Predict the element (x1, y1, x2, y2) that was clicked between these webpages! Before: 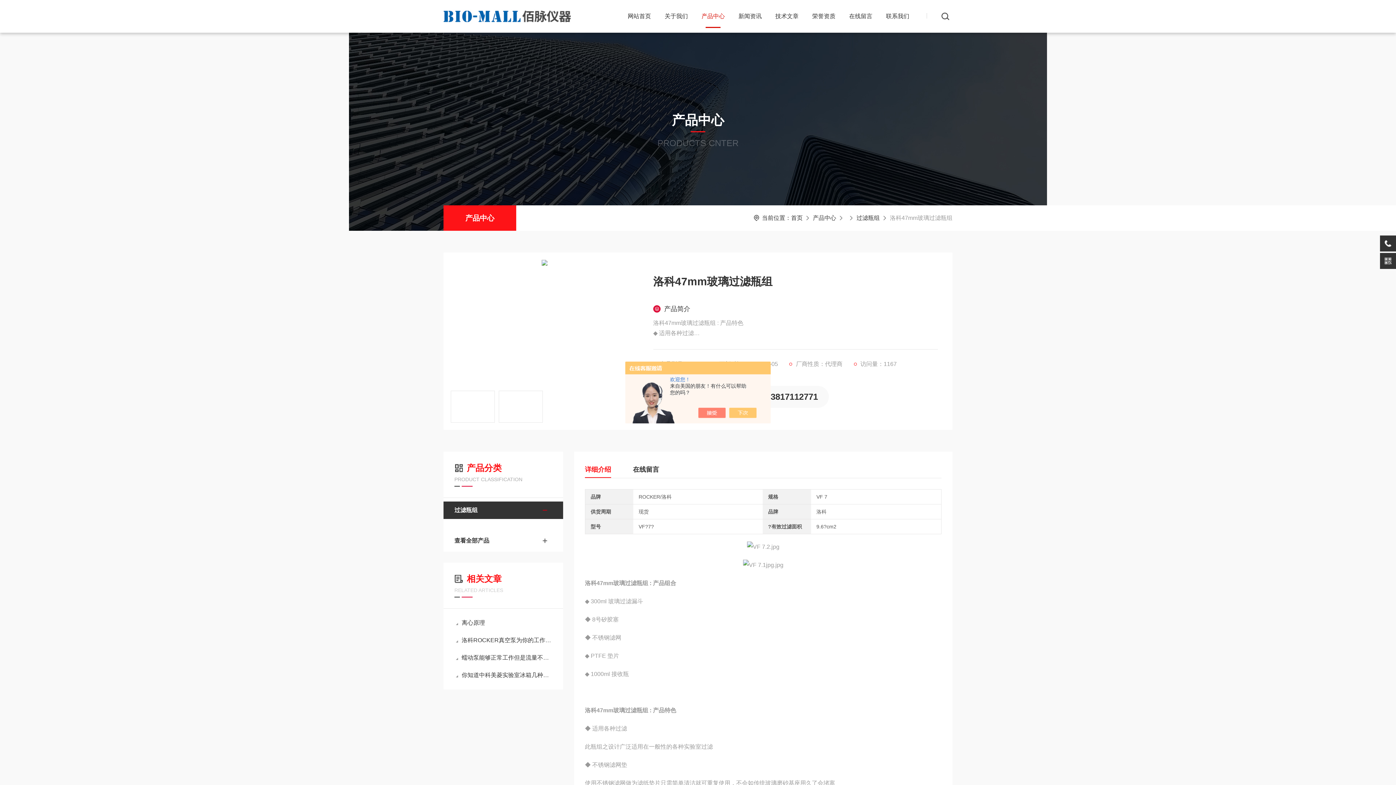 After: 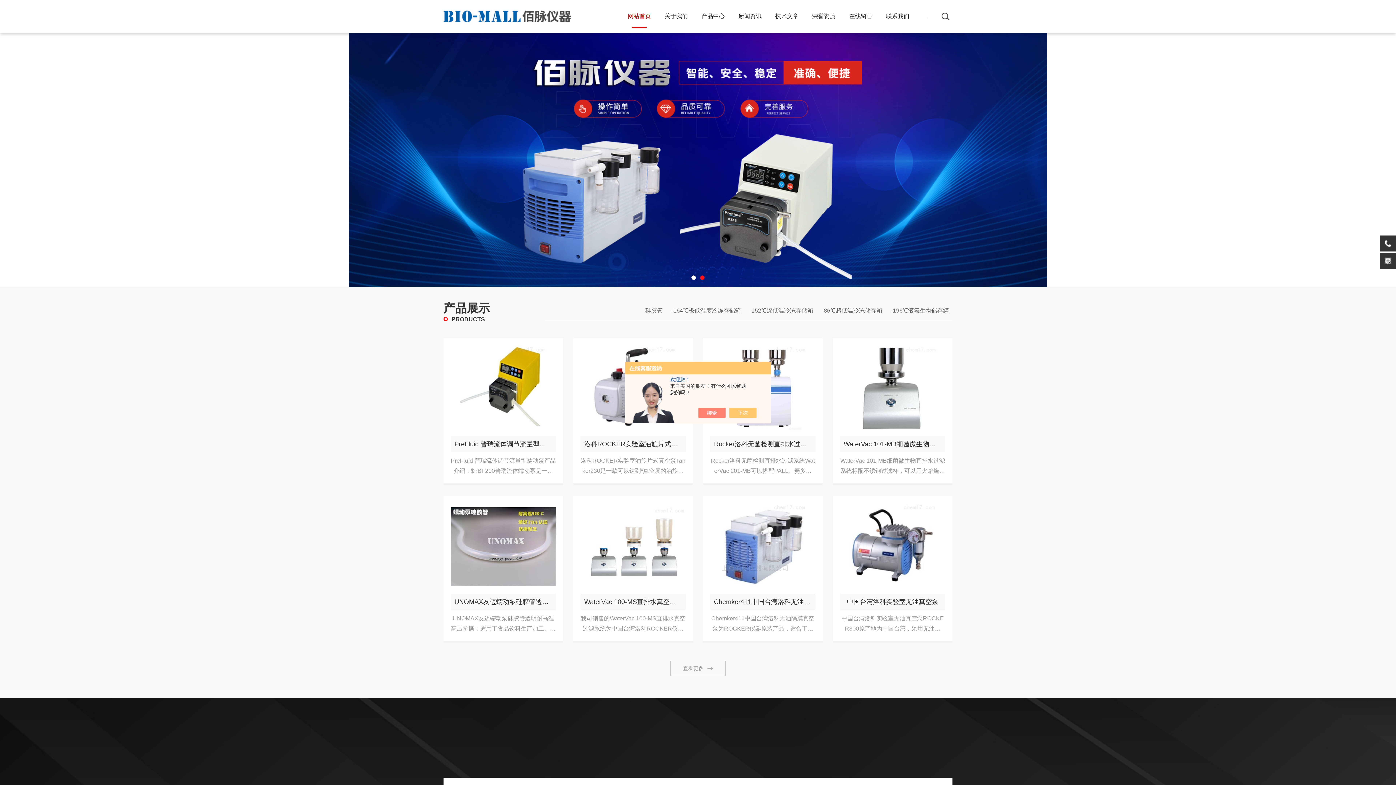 Action: label: 网站首页 bbox: (624, 0, 654, 32)